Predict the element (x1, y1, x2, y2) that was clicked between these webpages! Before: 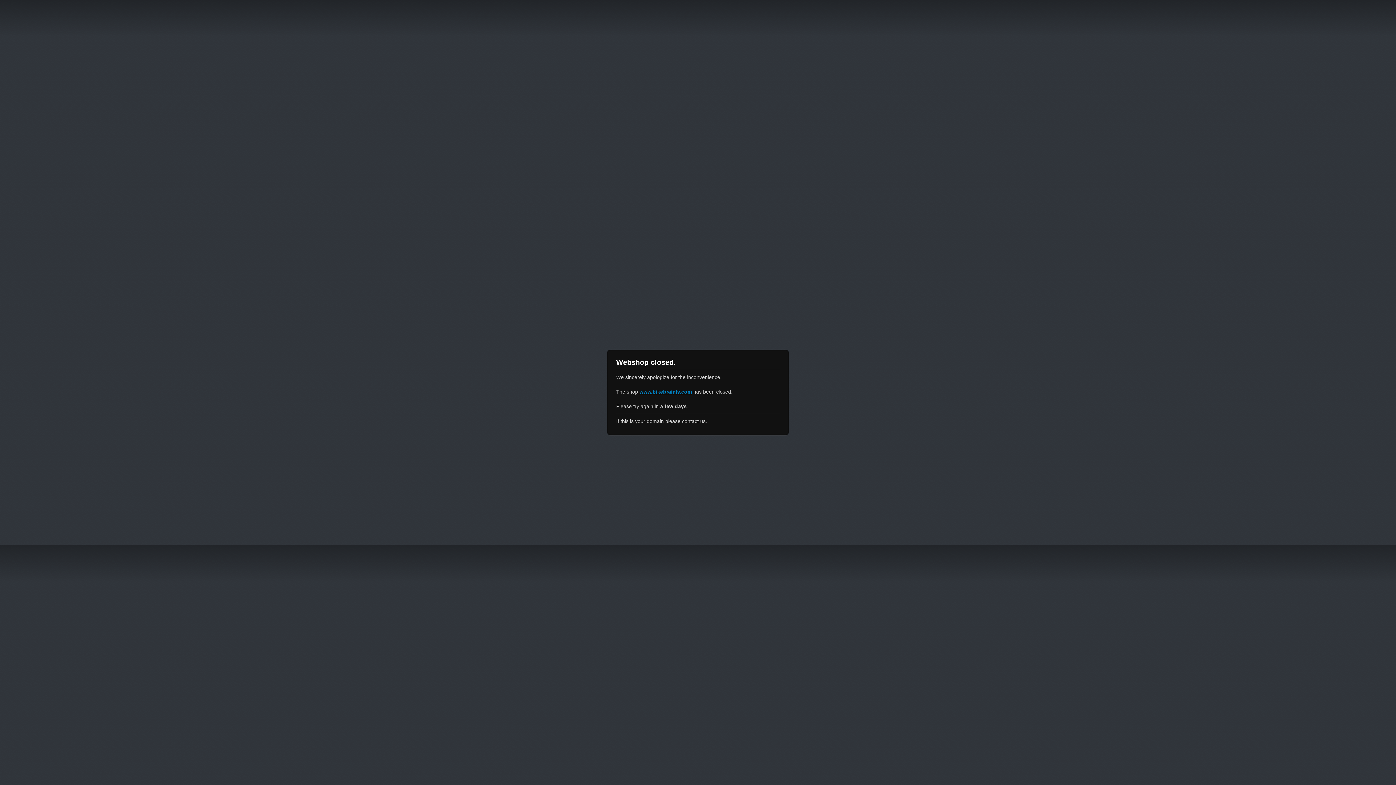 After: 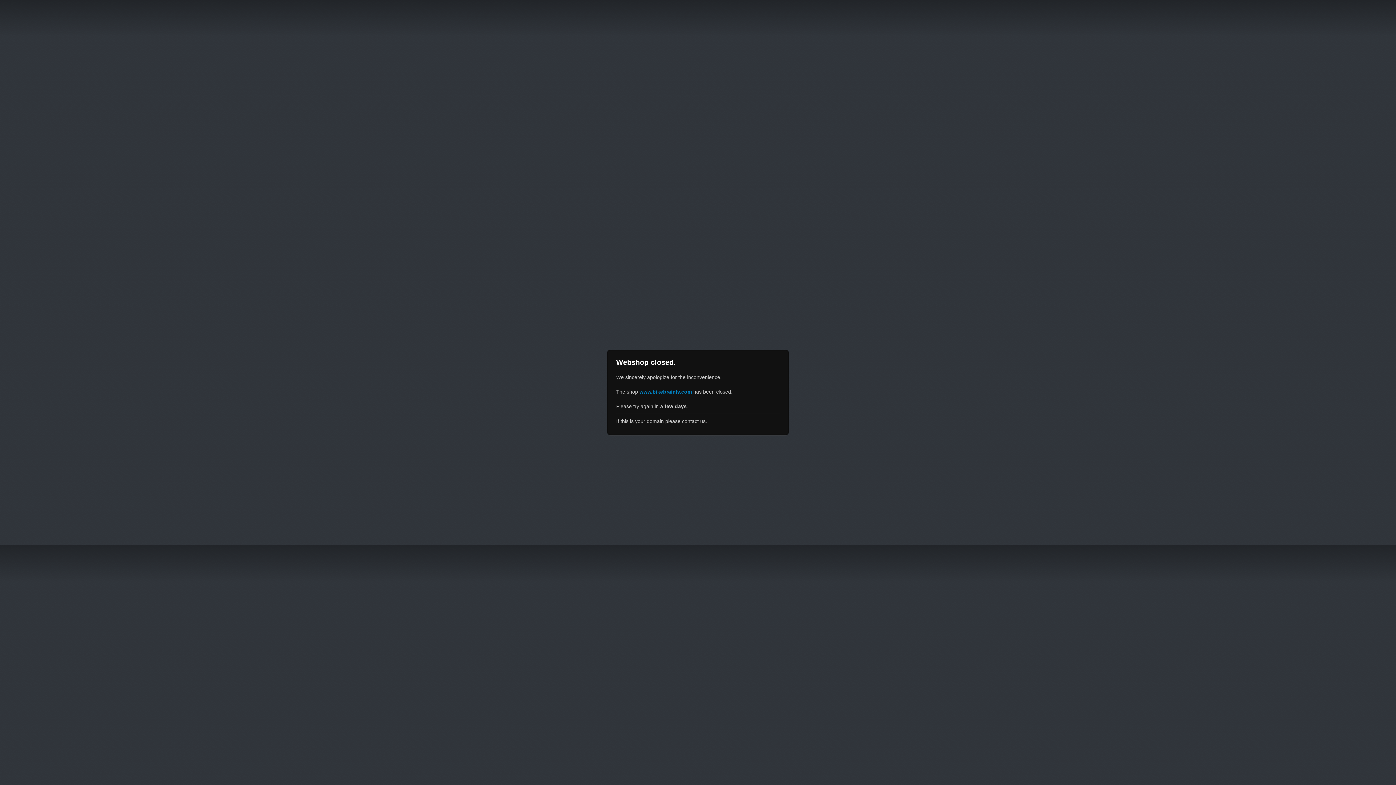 Action: label: www.bikebrainlv.com bbox: (639, 389, 692, 394)